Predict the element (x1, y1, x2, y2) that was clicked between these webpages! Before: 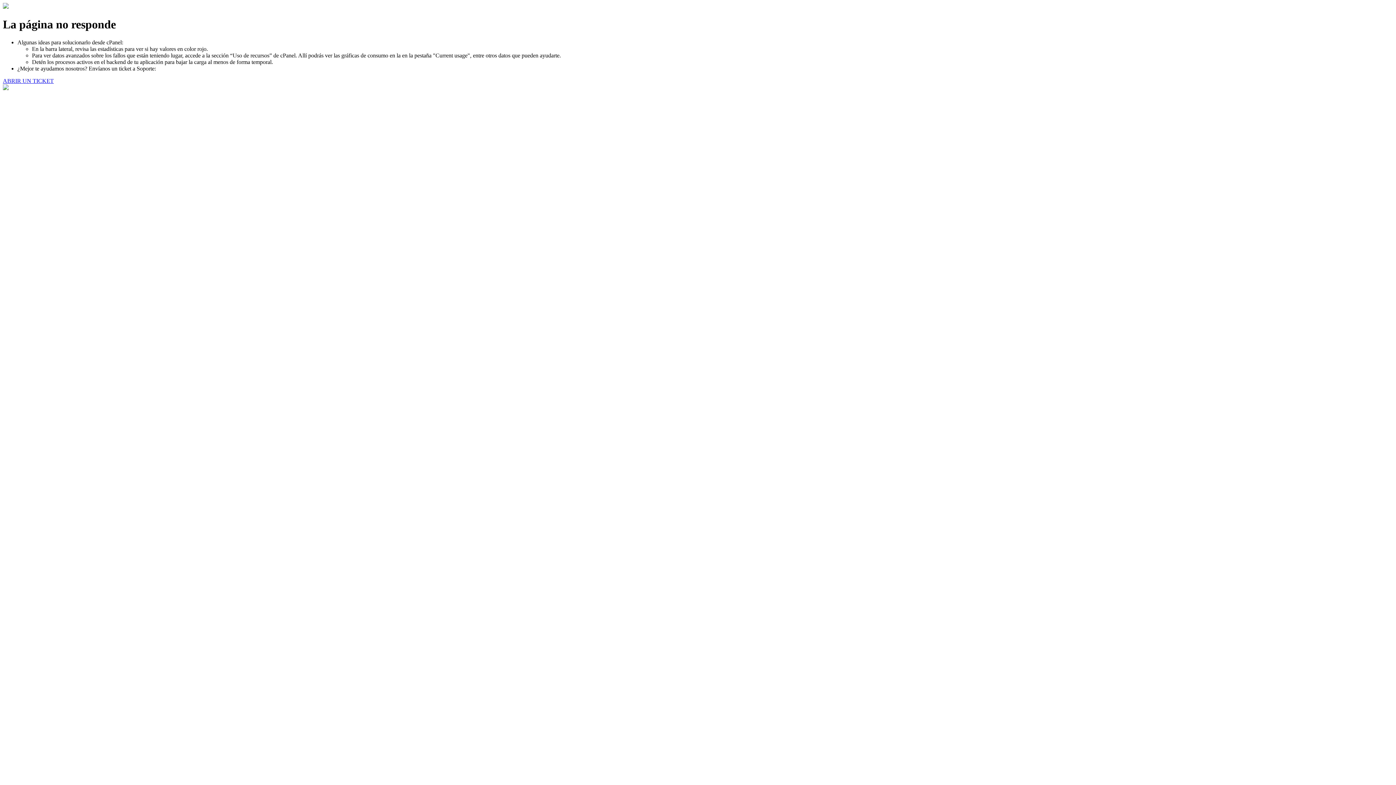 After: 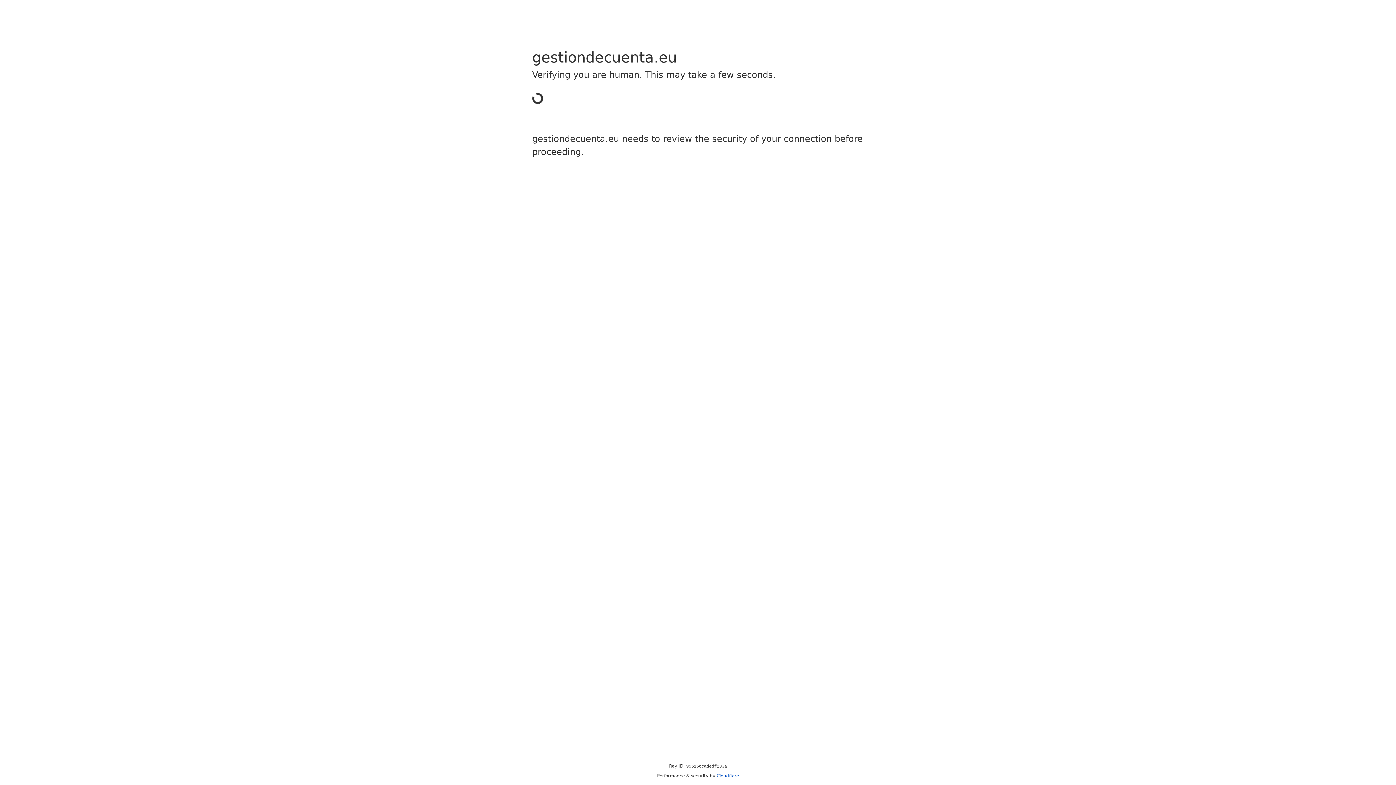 Action: label: ABRIR UN TICKET bbox: (2, 77, 53, 83)